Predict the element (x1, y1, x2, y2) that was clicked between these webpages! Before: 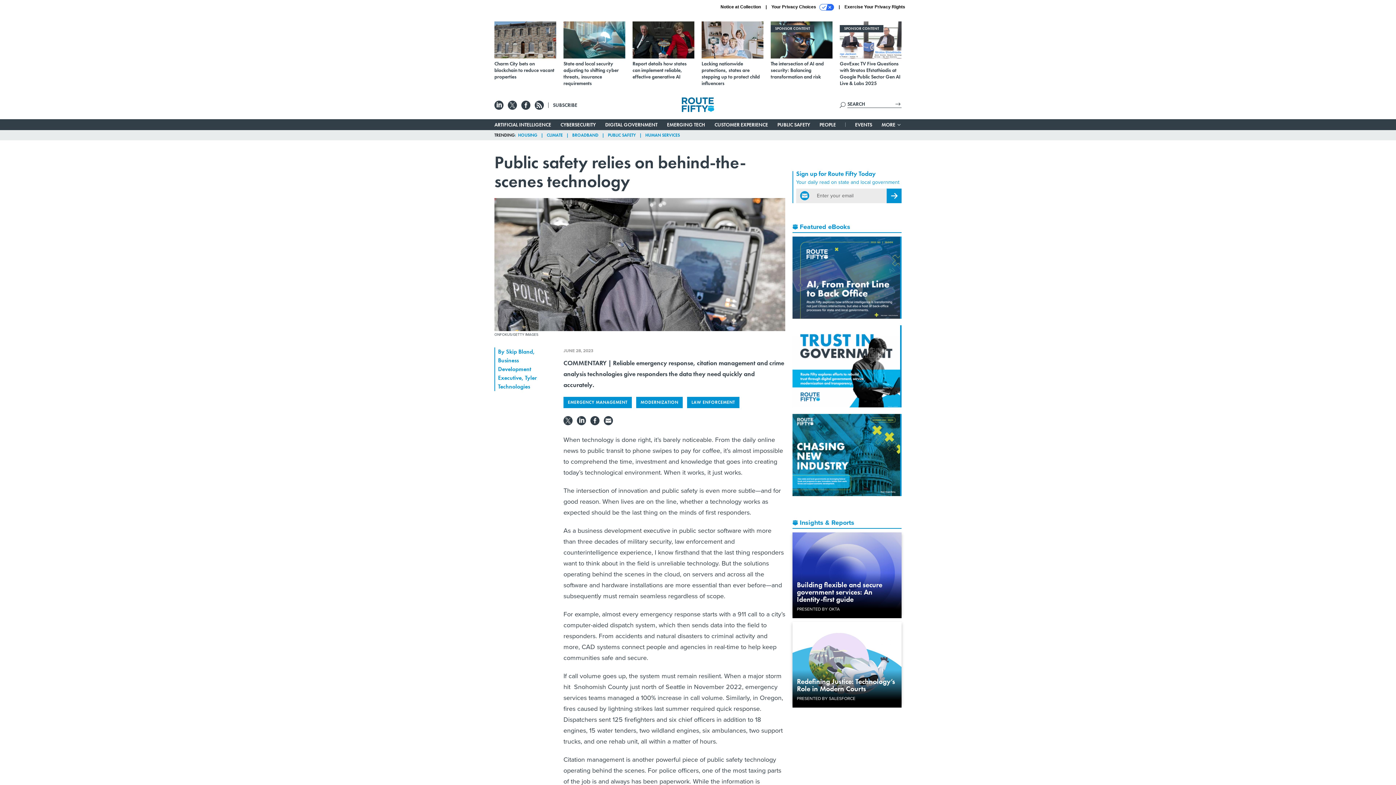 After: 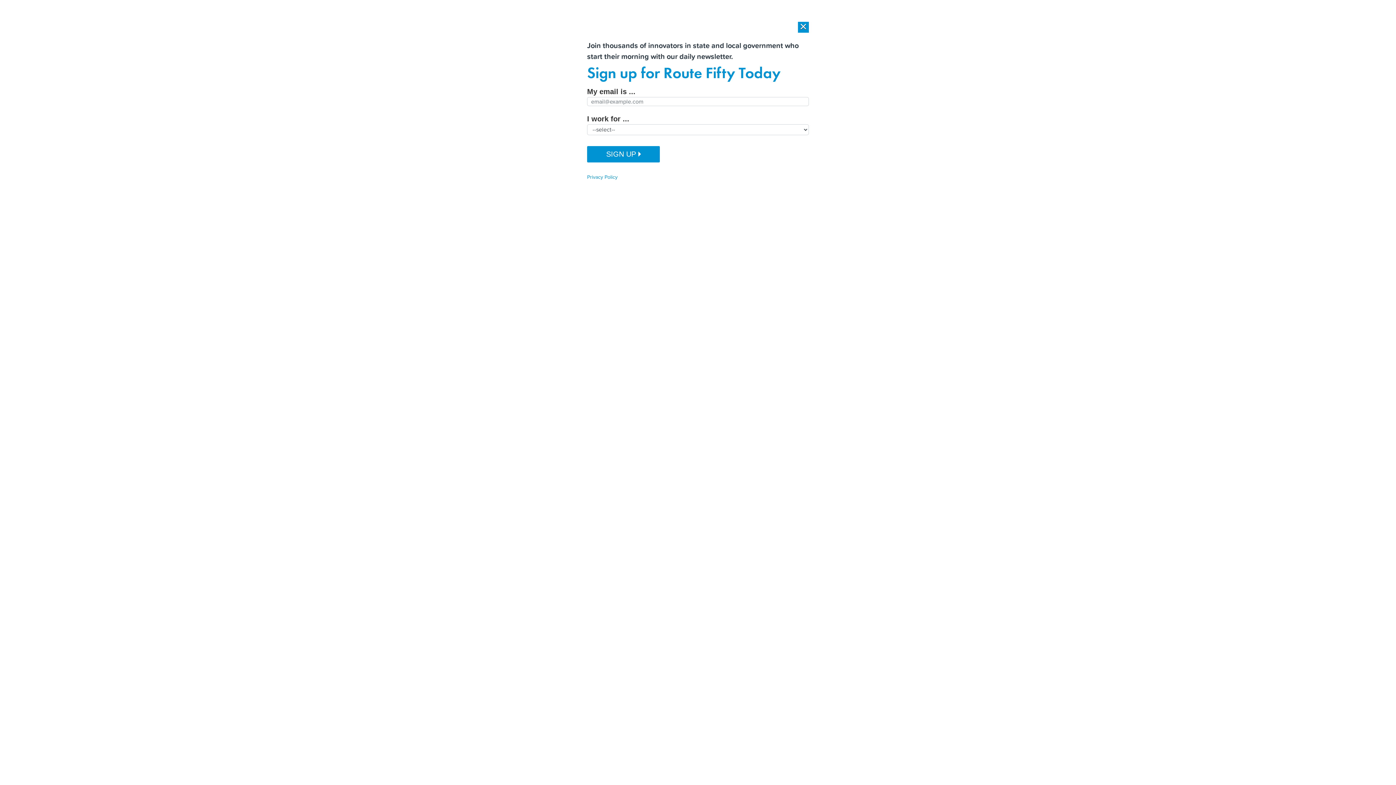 Action: bbox: (598, 97, 798, 111)